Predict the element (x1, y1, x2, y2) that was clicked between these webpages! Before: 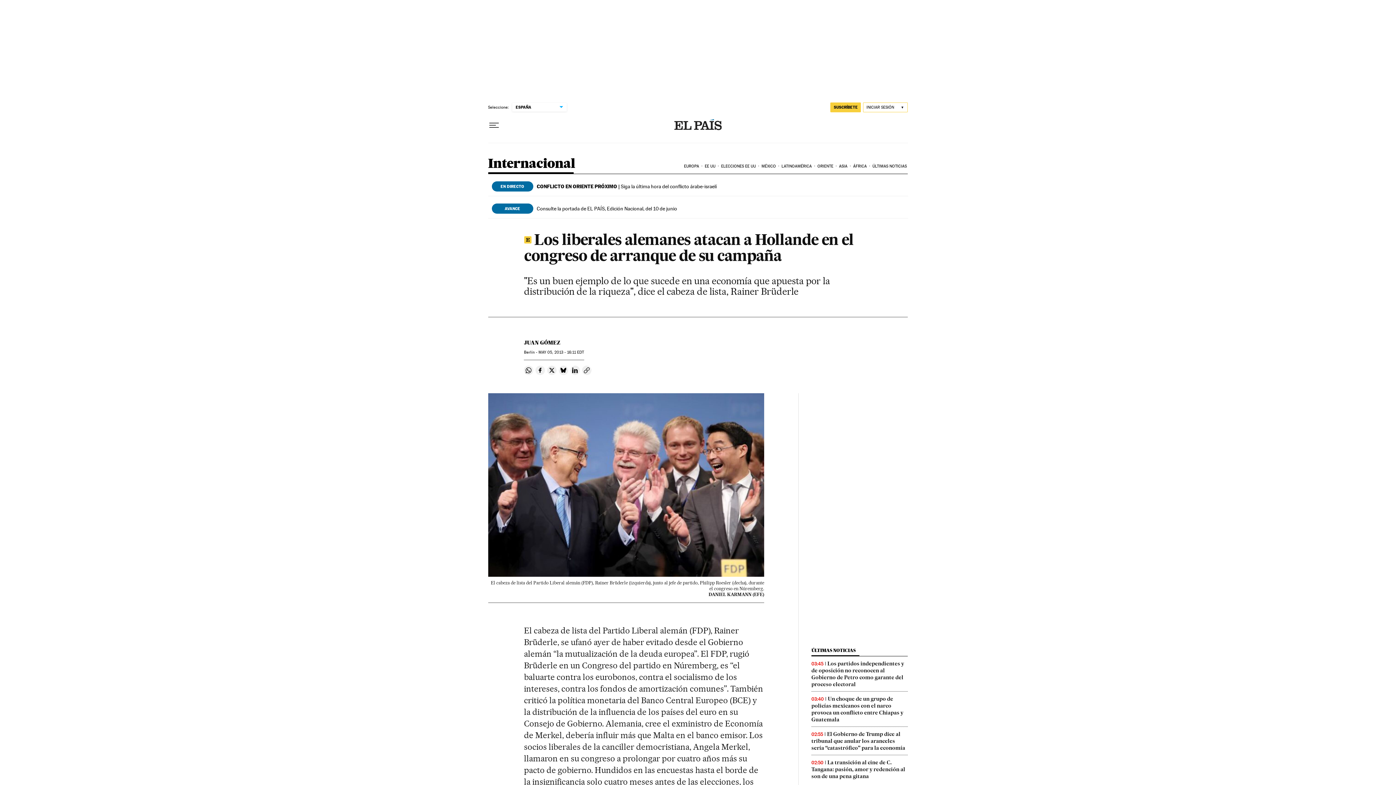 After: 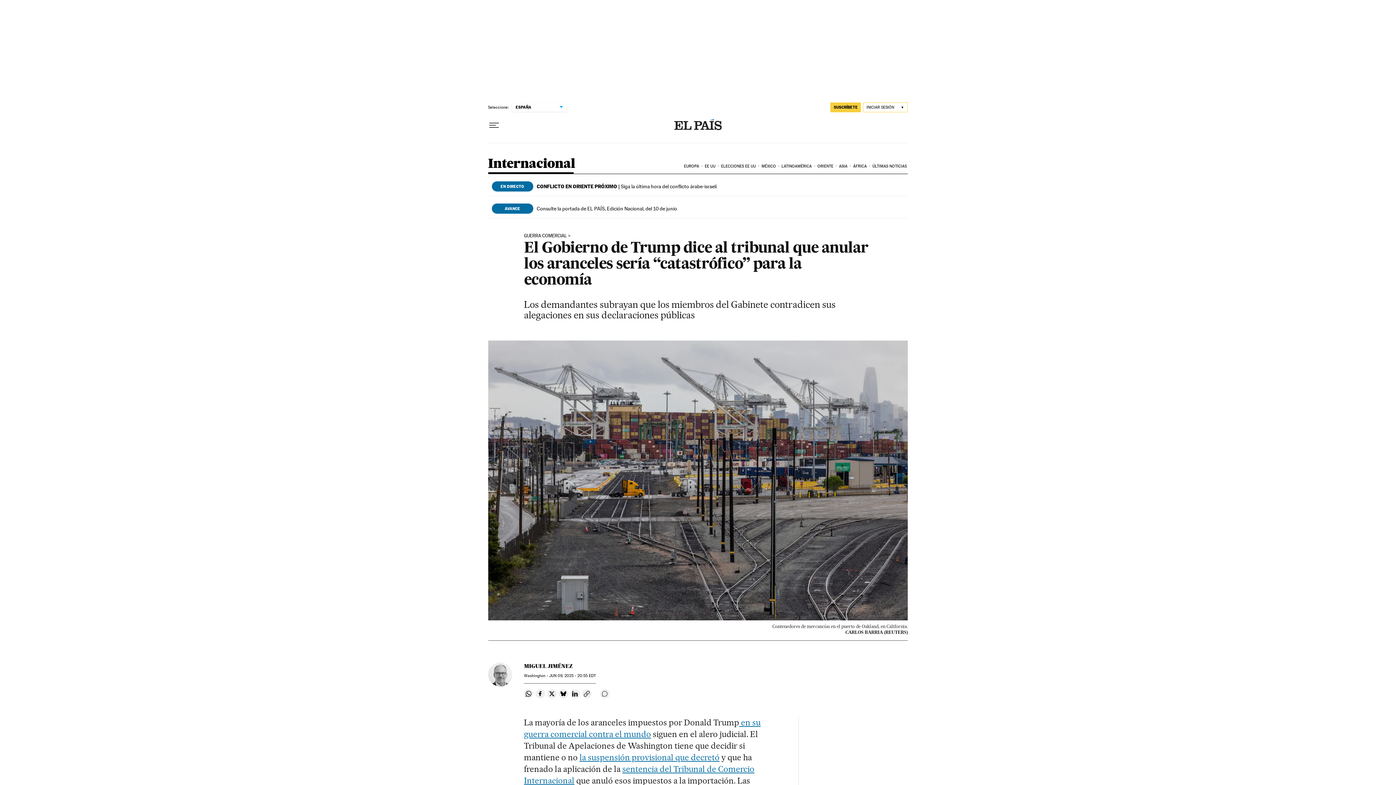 Action: label: El Gobierno de Trump dice al tribunal que anular los aranceles sería “catastrófico” para la economía bbox: (811, 731, 905, 751)